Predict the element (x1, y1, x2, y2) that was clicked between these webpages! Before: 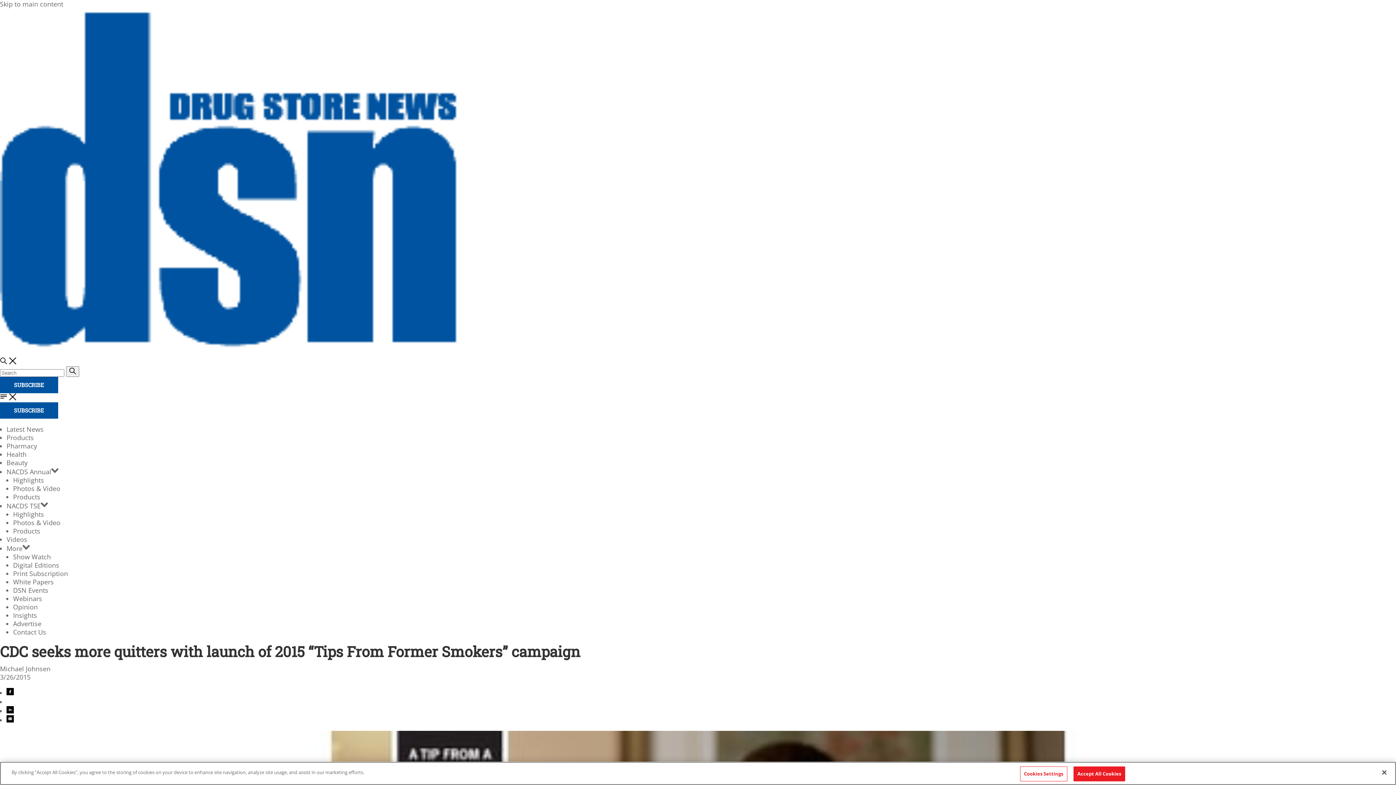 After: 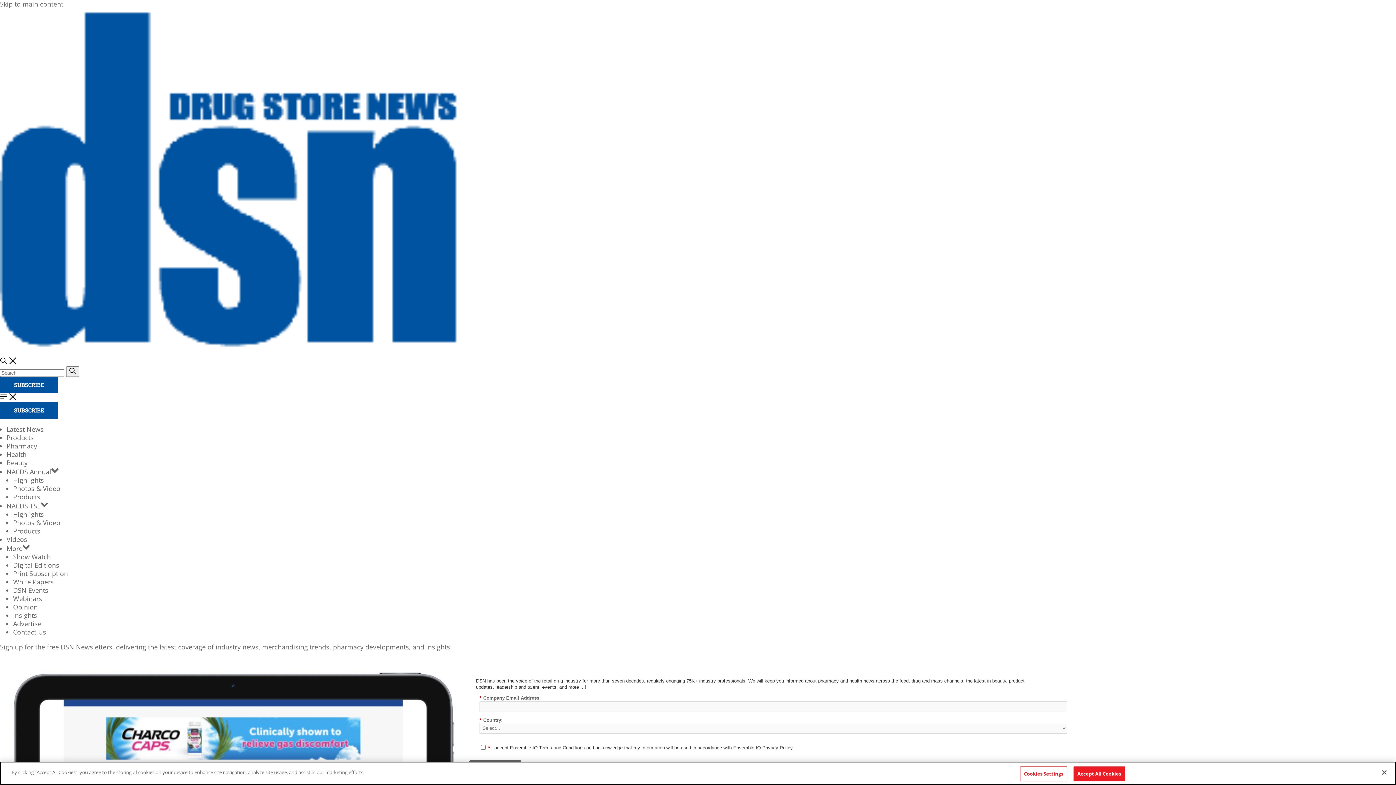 Action: label: SUBSCRIBE bbox: (0, 402, 58, 418)